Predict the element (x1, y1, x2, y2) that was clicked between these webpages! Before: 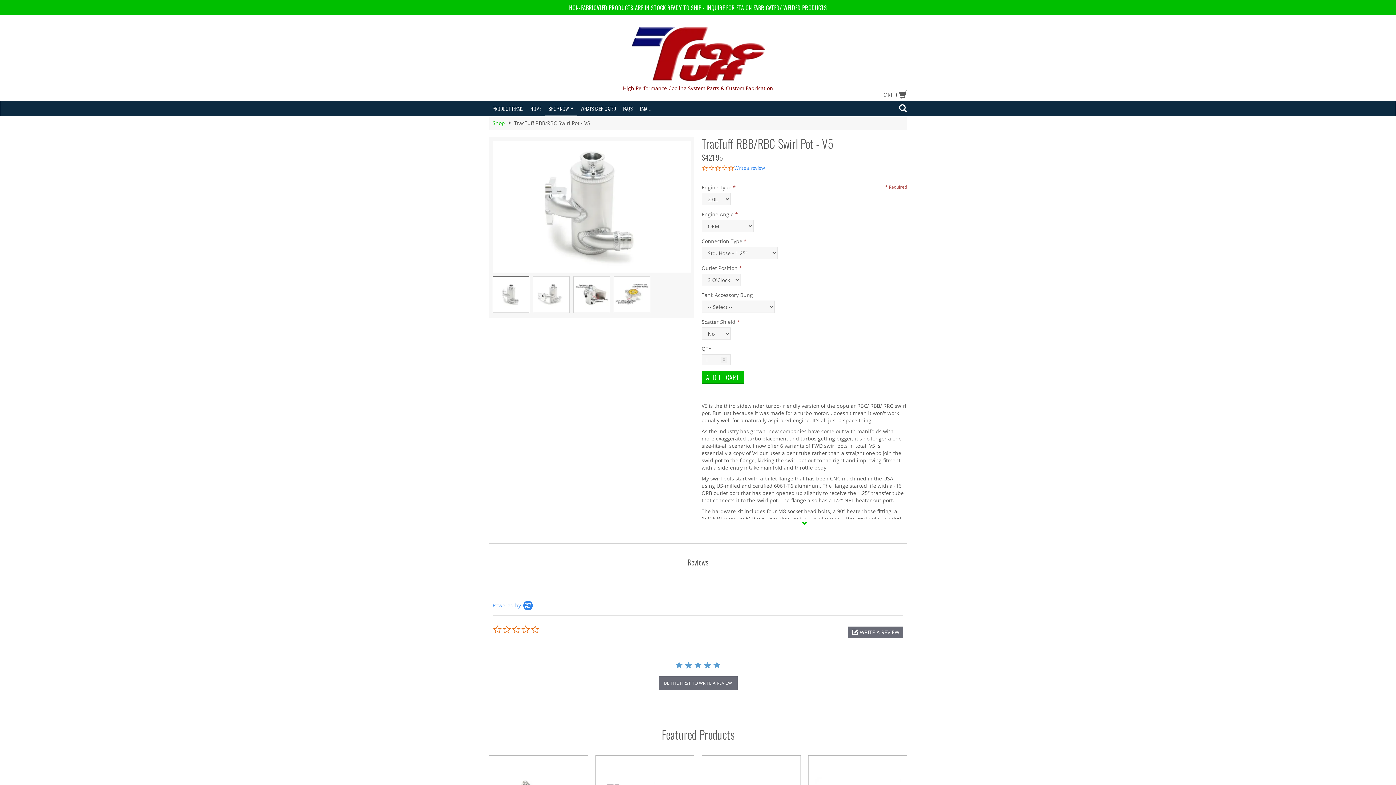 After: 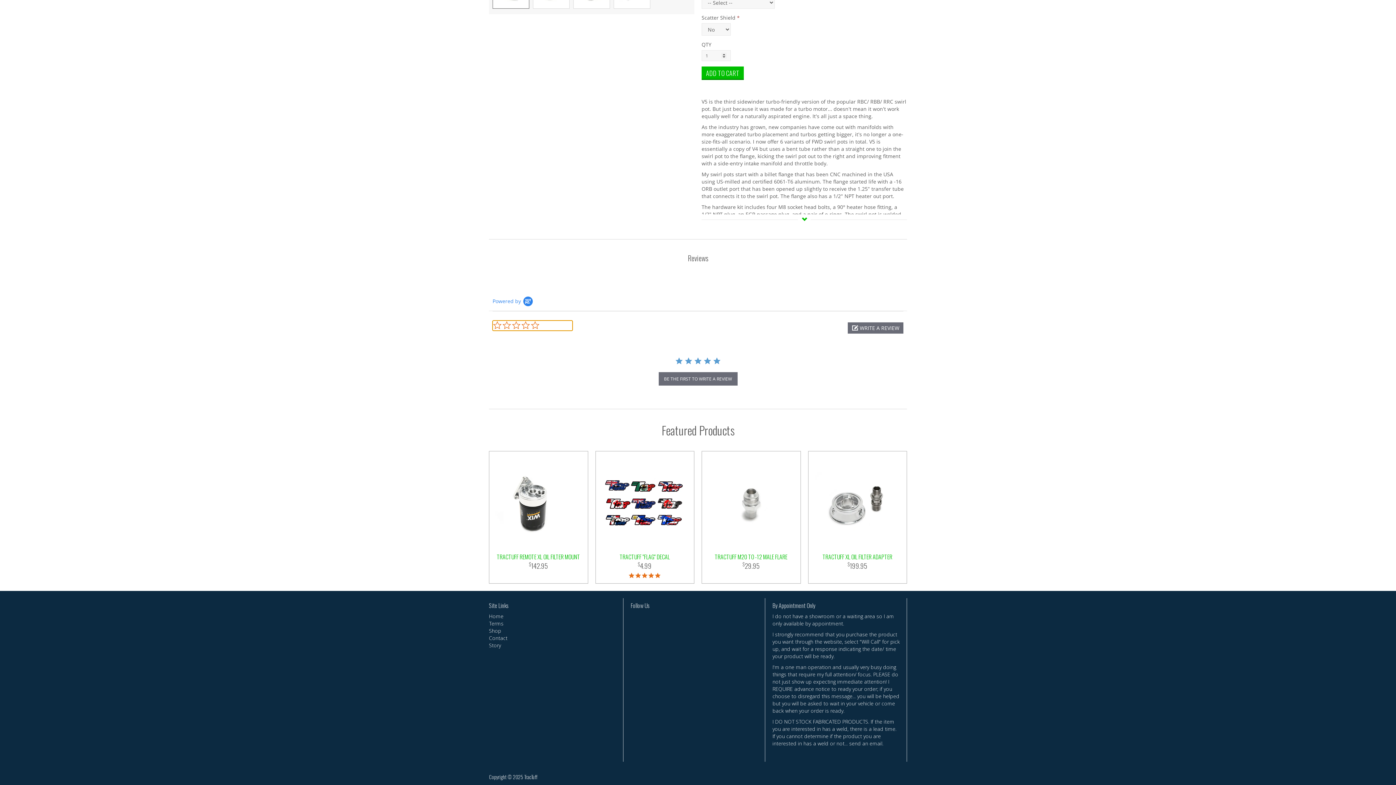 Action: bbox: (734, 165, 765, 171) label: Write a review